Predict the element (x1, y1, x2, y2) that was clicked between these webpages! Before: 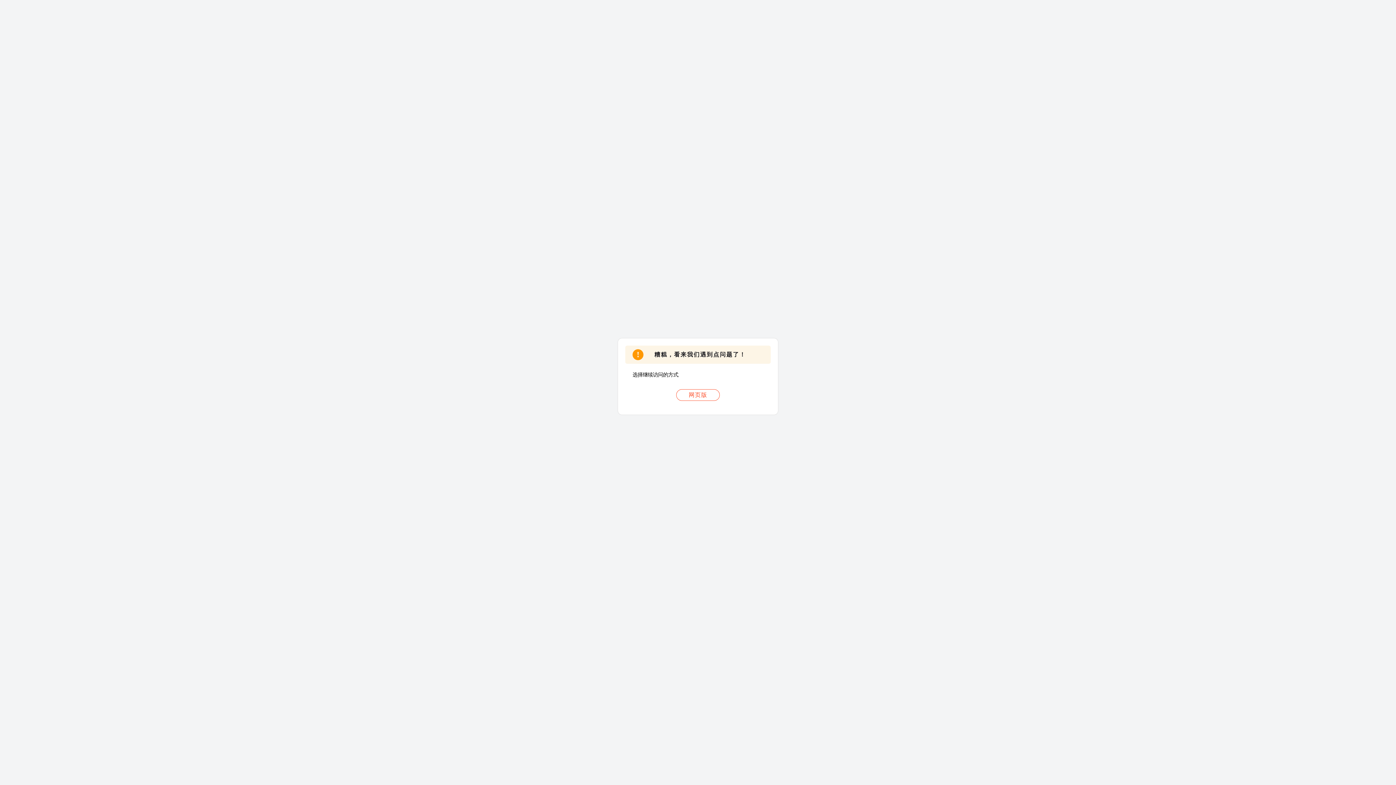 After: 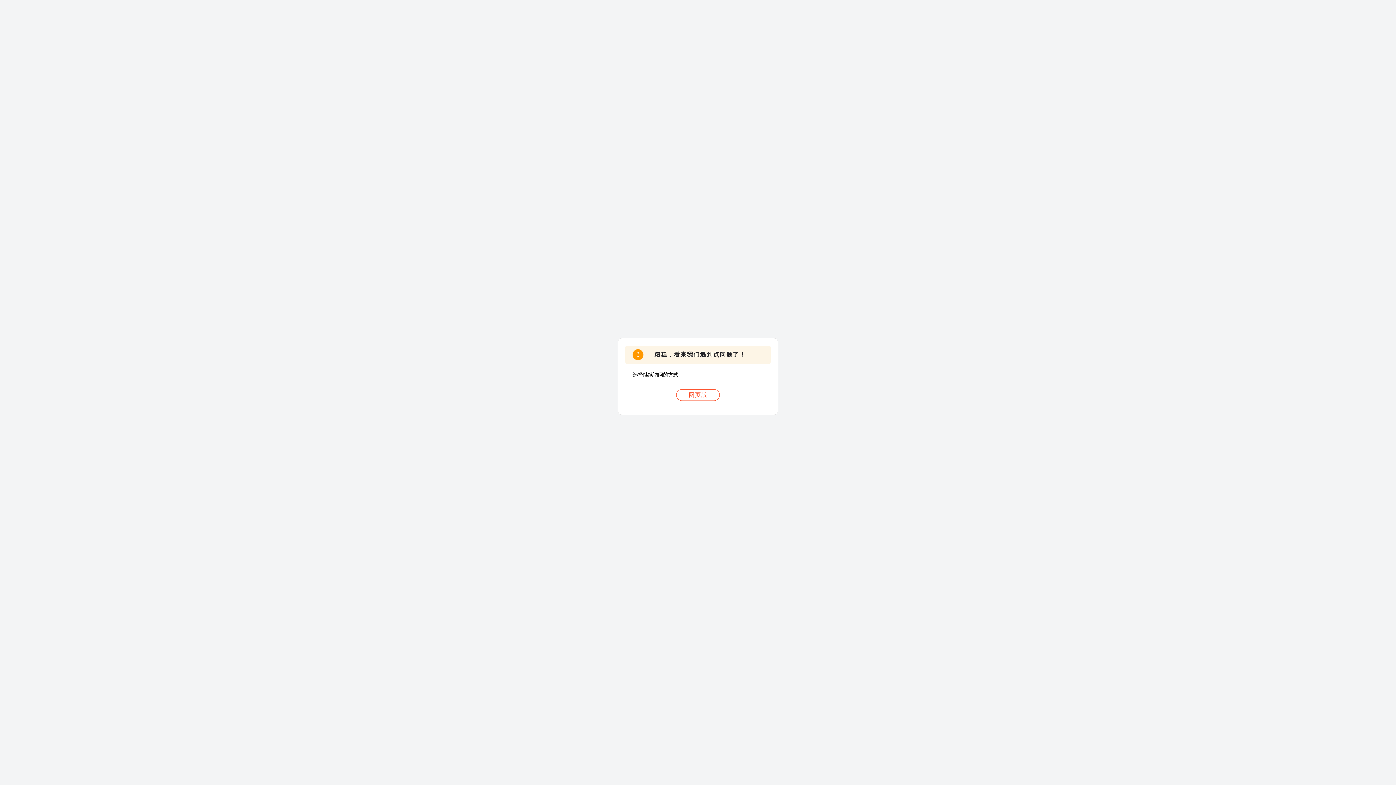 Action: bbox: (676, 389, 720, 401) label: 网页版